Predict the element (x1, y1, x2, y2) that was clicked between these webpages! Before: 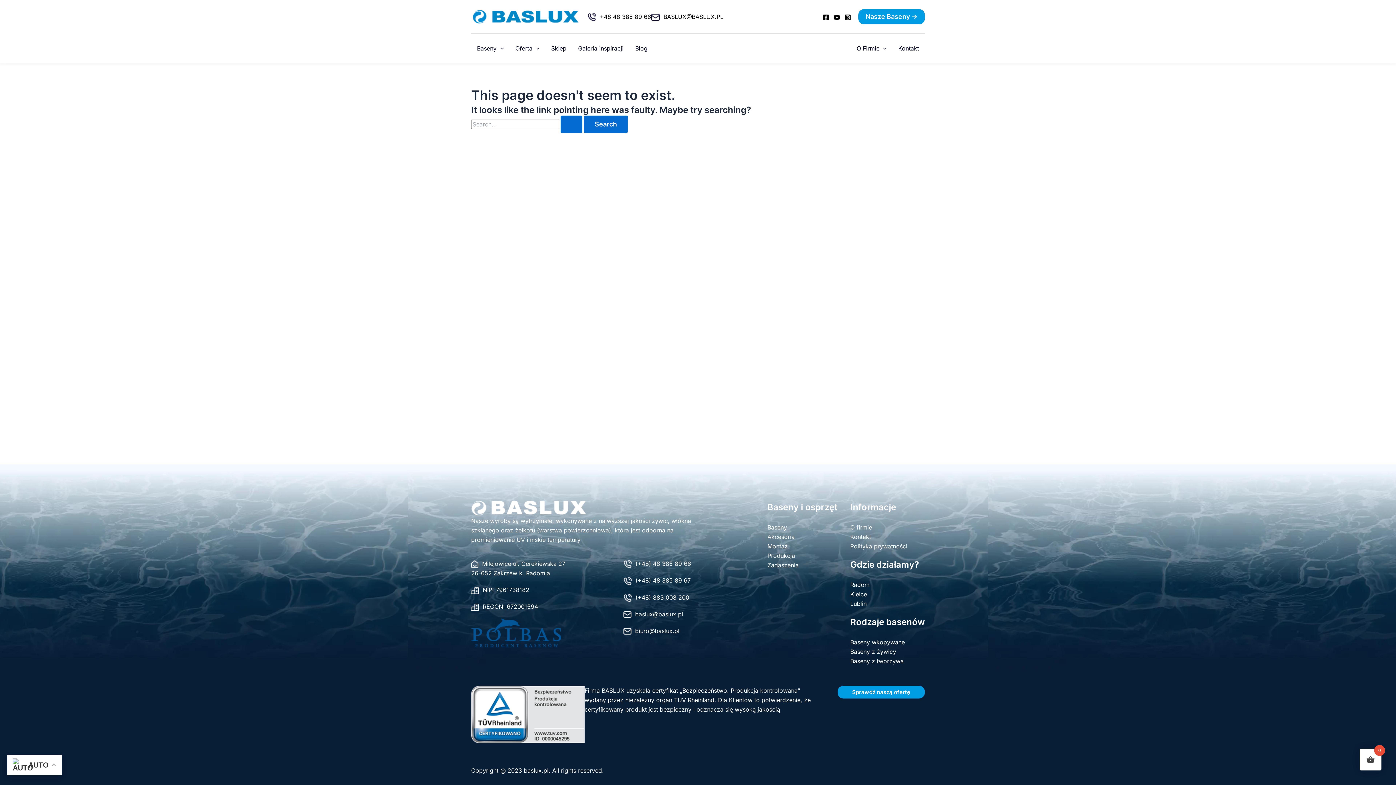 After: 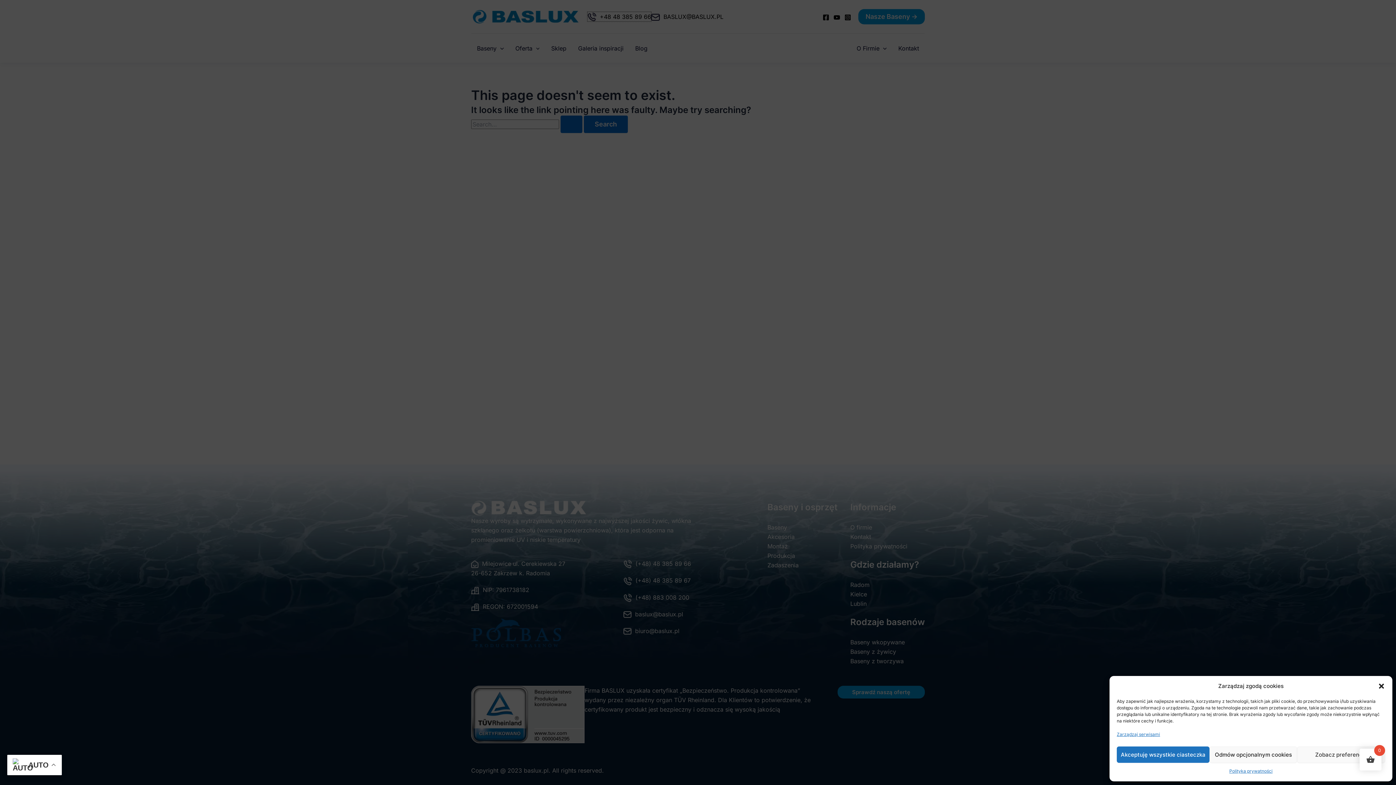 Action: bbox: (587, 11, 651, 21) label:   +48 48 385 89 66